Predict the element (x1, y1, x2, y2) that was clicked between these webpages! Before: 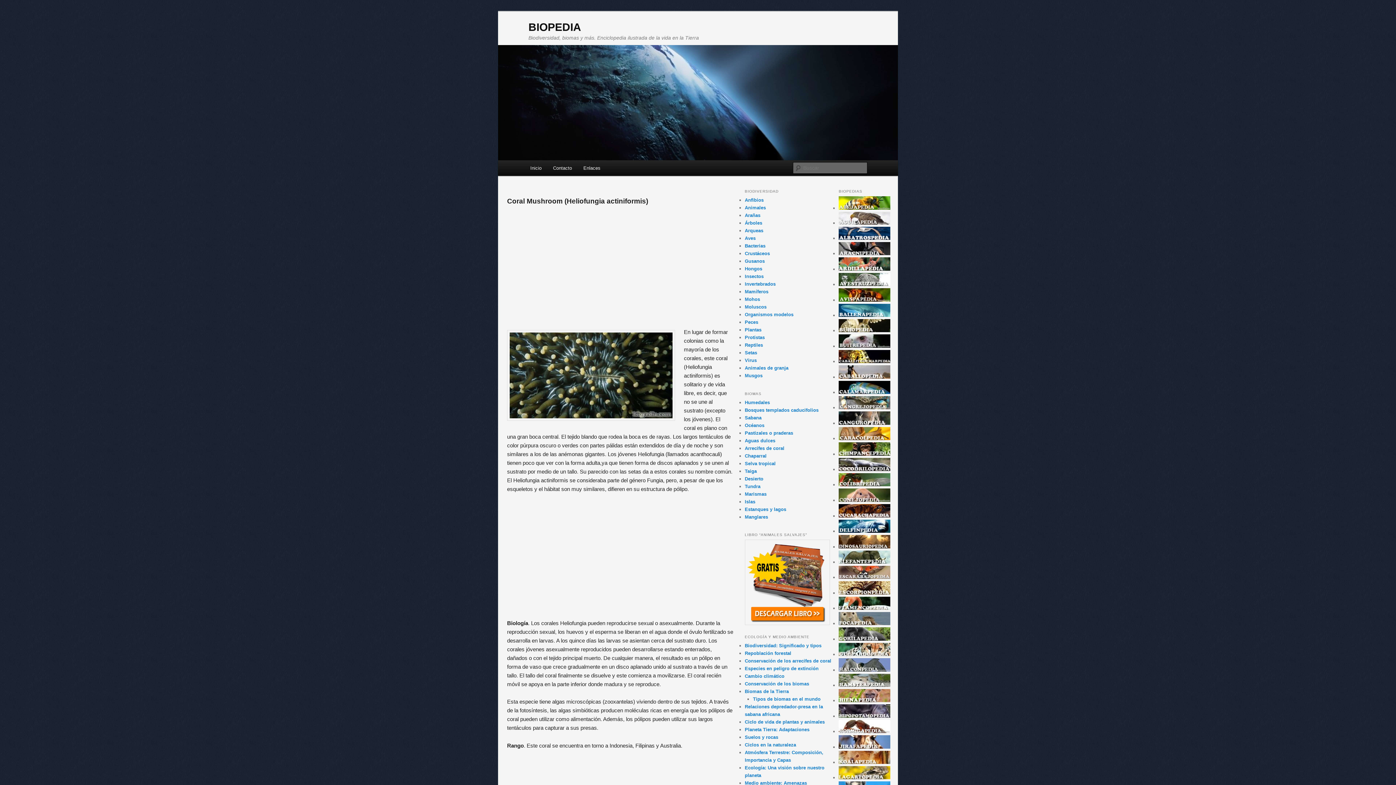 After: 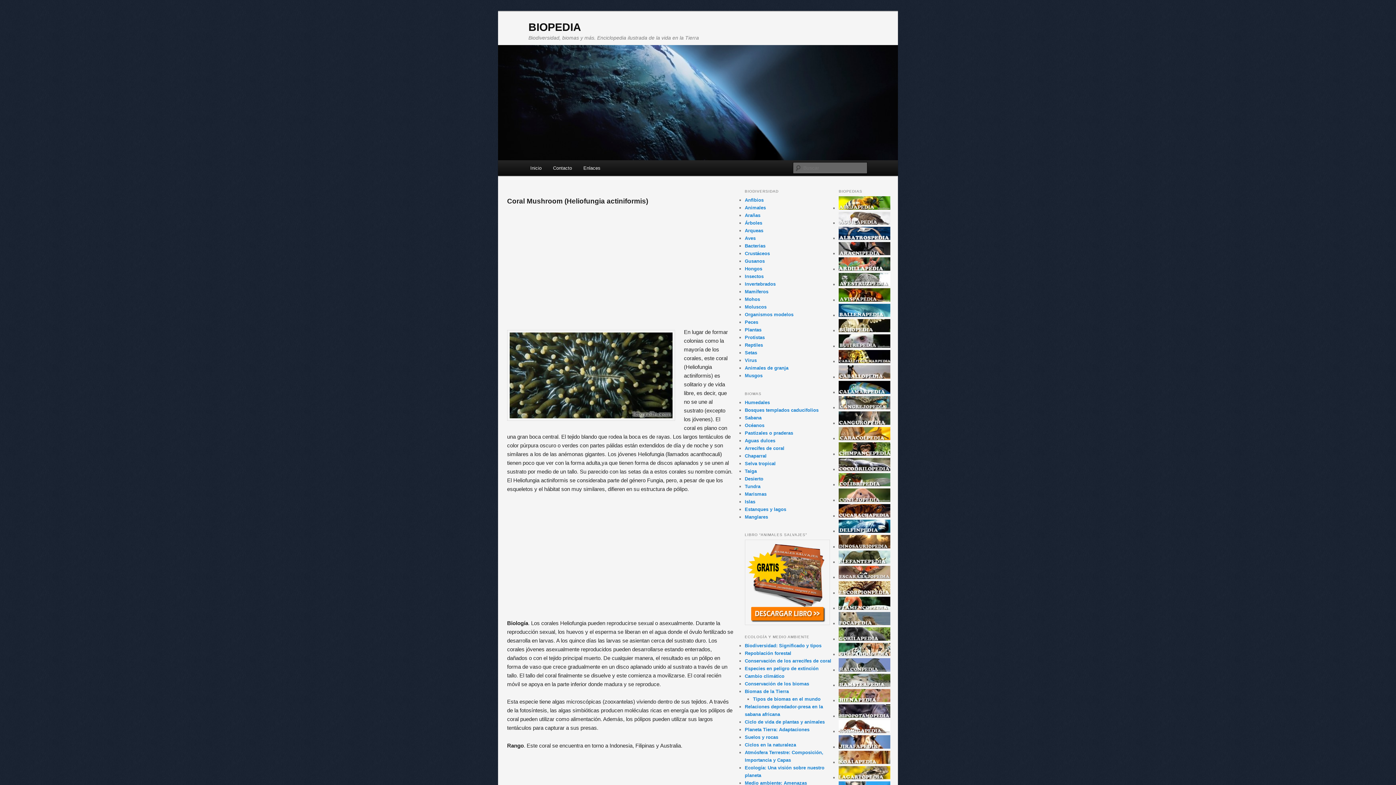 Action: bbox: (838, 513, 890, 518)